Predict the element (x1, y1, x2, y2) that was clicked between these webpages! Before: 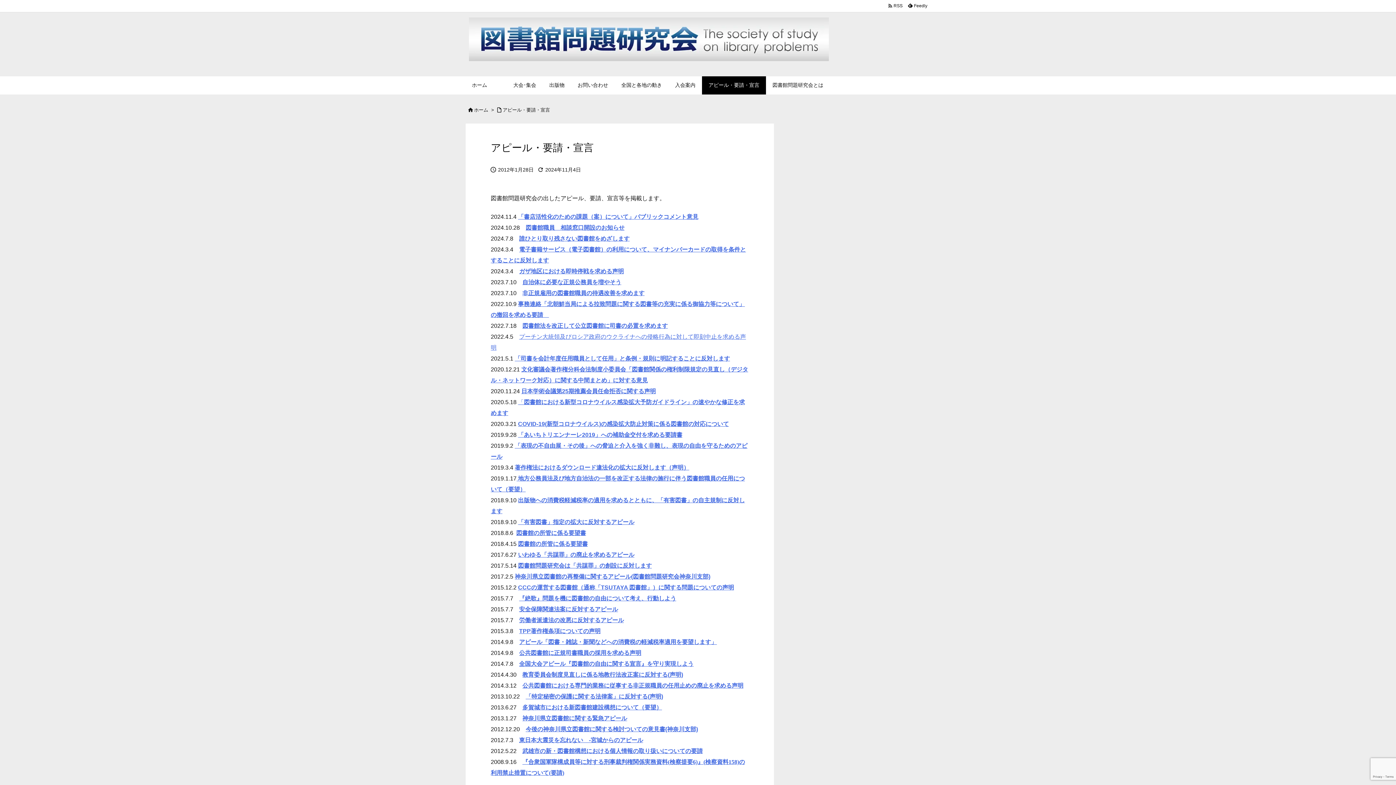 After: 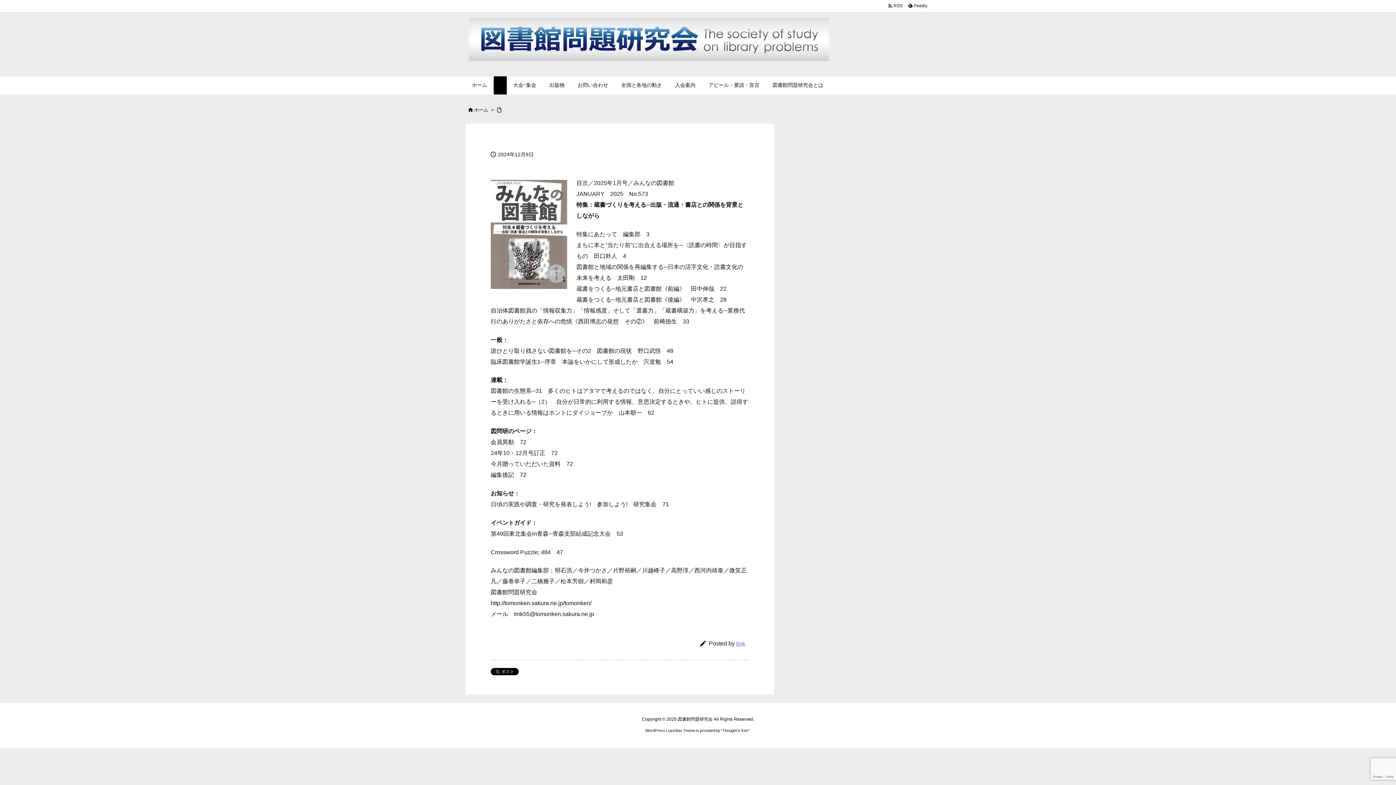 Action: bbox: (493, 76, 506, 94)